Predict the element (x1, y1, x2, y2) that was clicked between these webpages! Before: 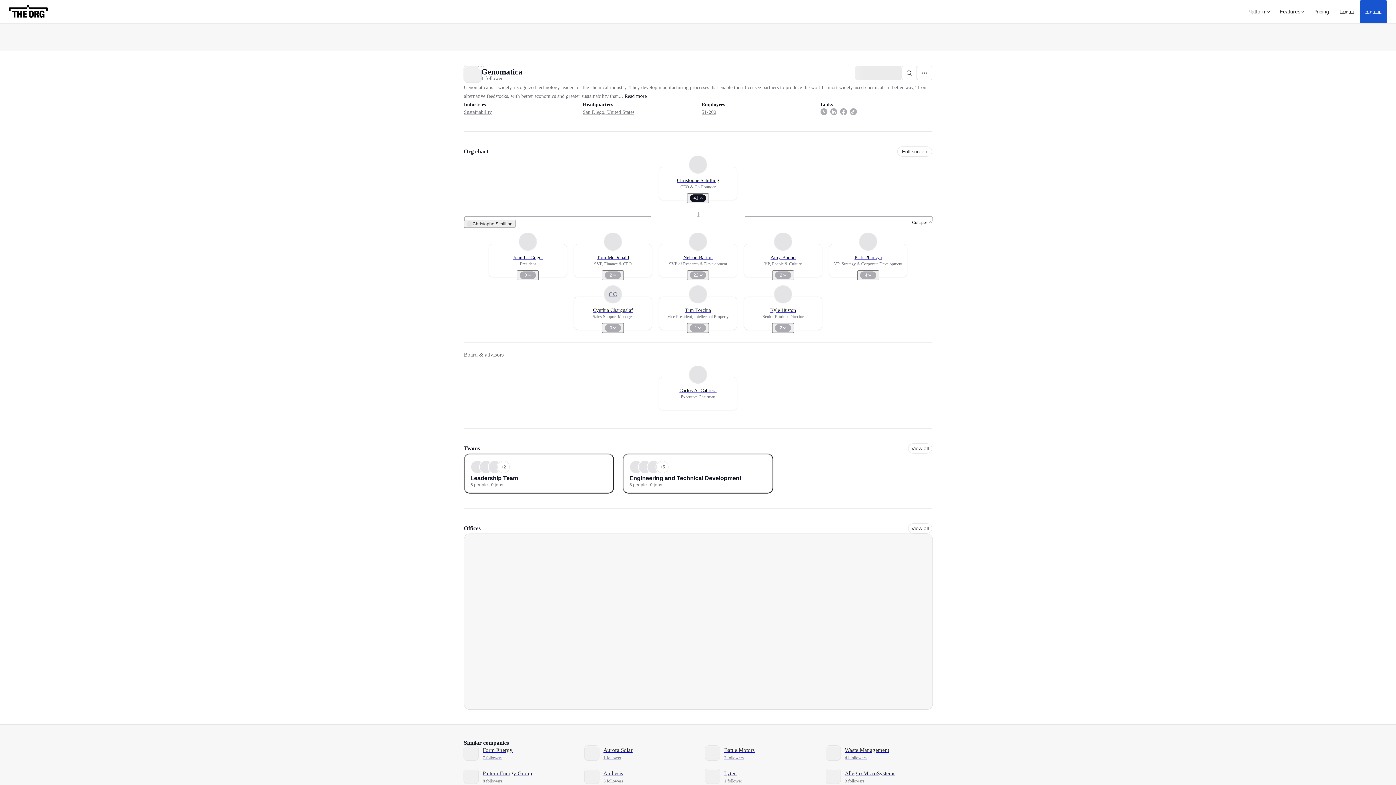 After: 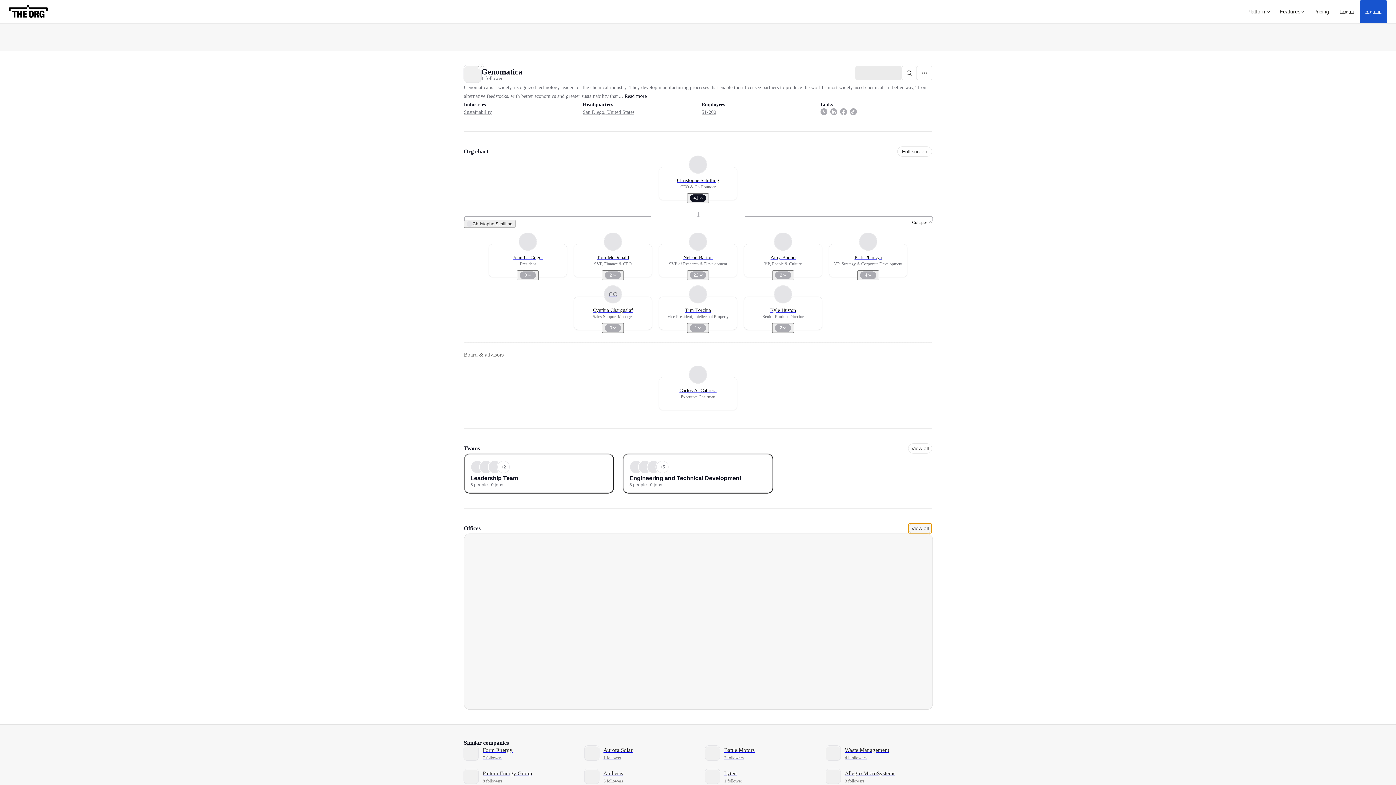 Action: bbox: (908, 523, 932, 533) label: View all